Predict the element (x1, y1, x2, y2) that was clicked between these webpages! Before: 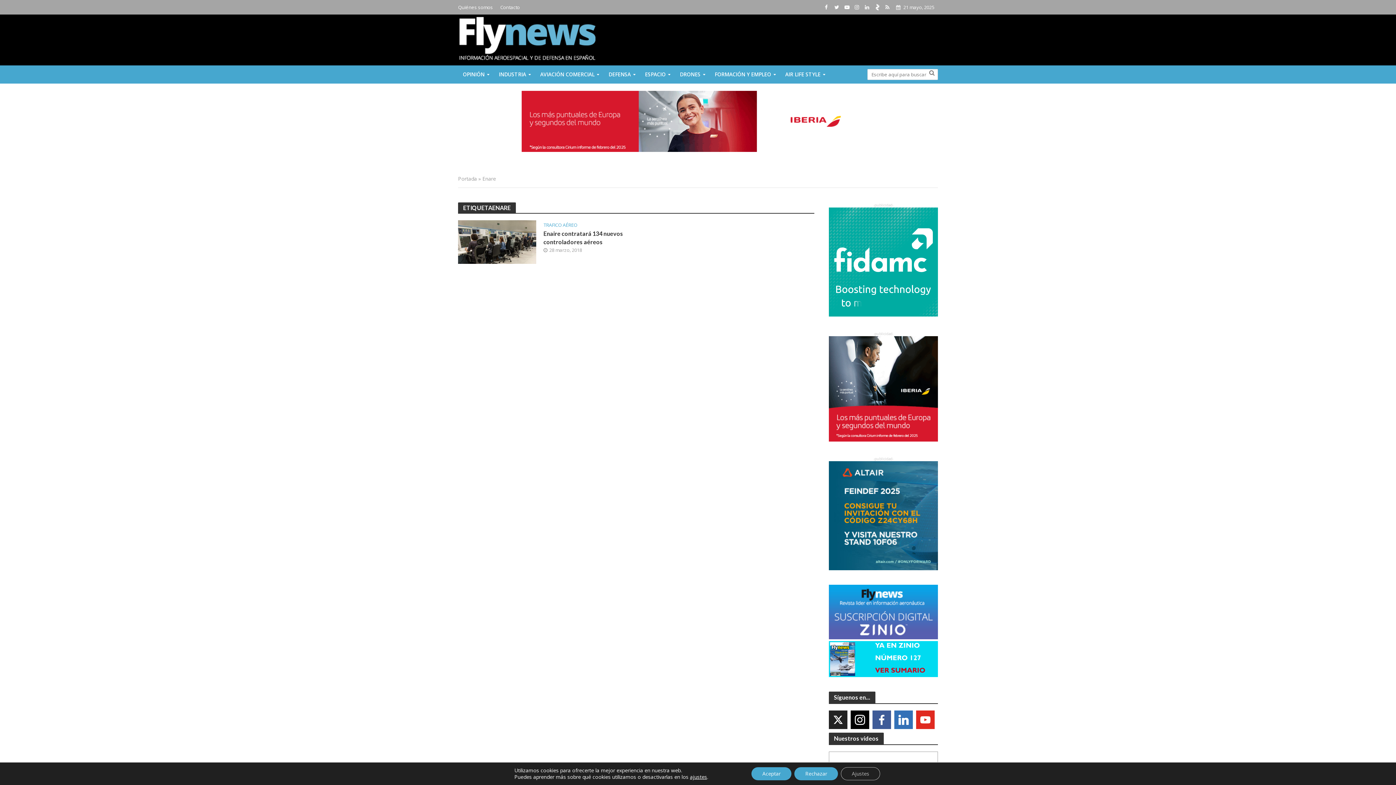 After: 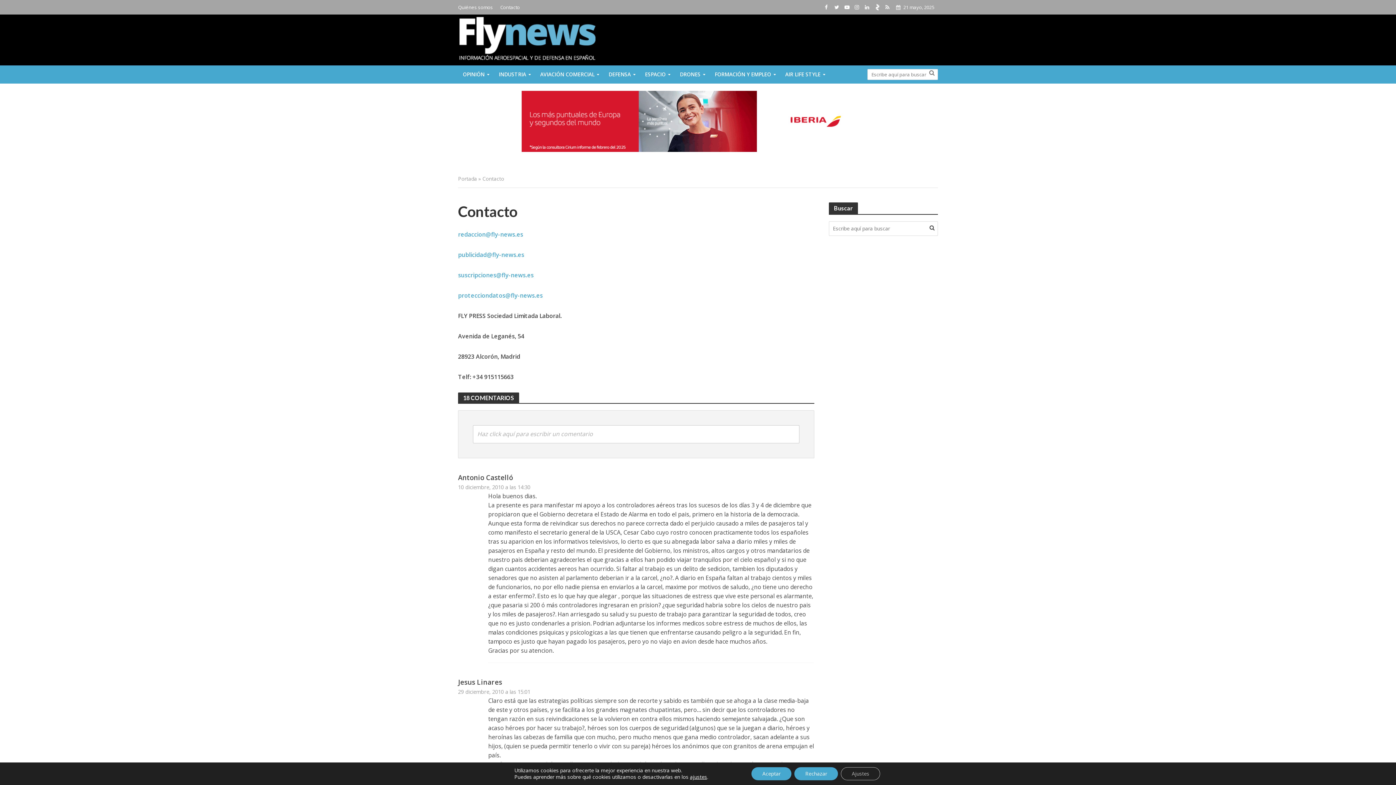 Action: bbox: (496, 0, 523, 14) label: Contacto